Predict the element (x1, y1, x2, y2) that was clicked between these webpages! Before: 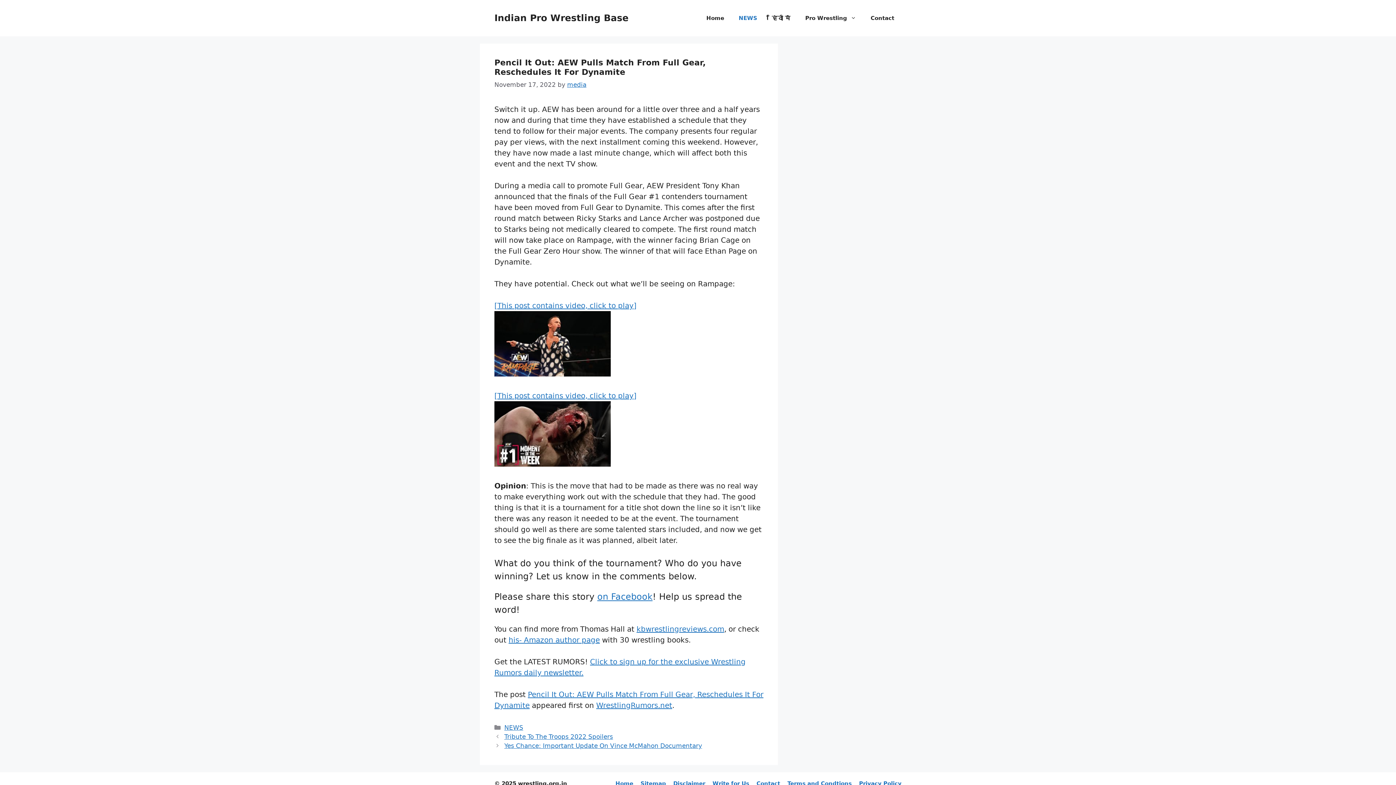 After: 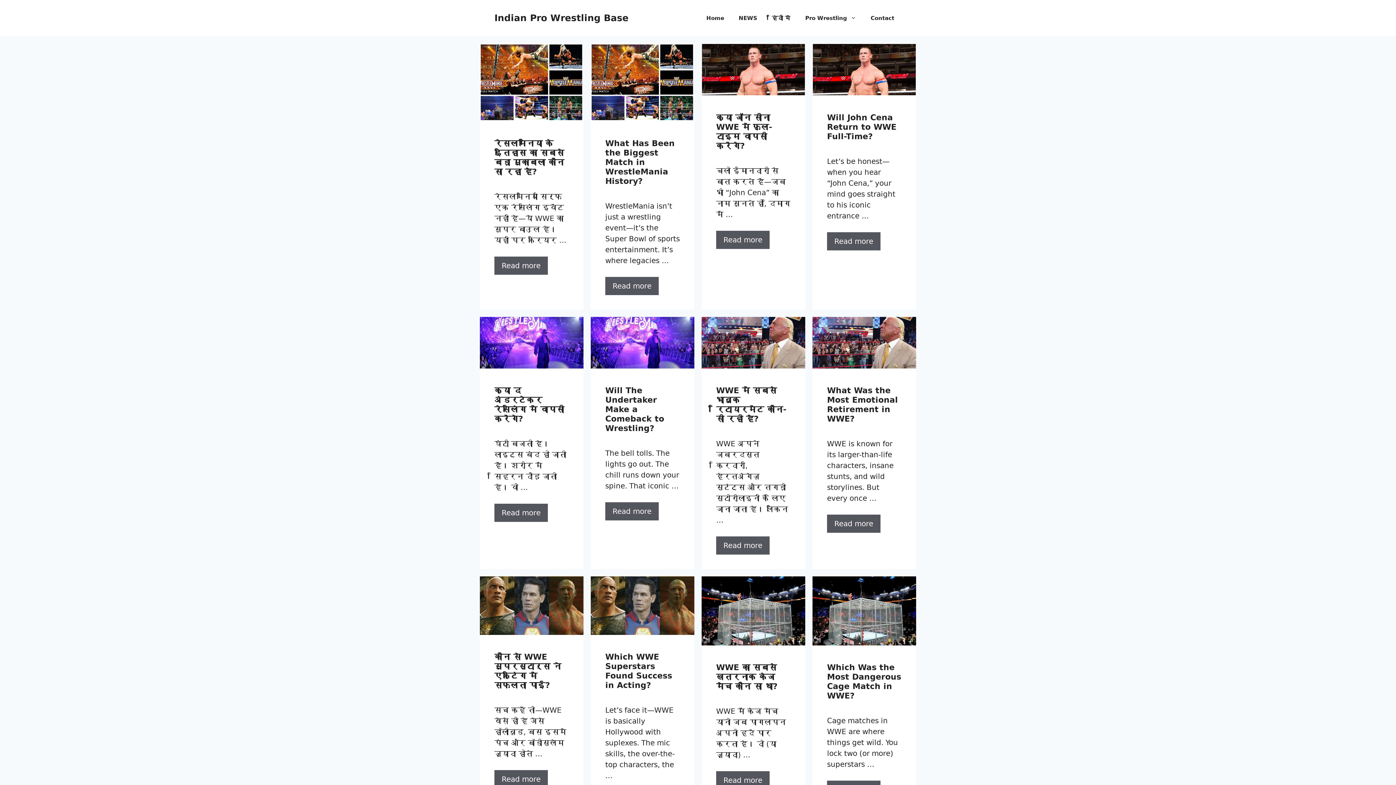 Action: bbox: (494, 12, 628, 23) label: Indian Pro Wrestling Base